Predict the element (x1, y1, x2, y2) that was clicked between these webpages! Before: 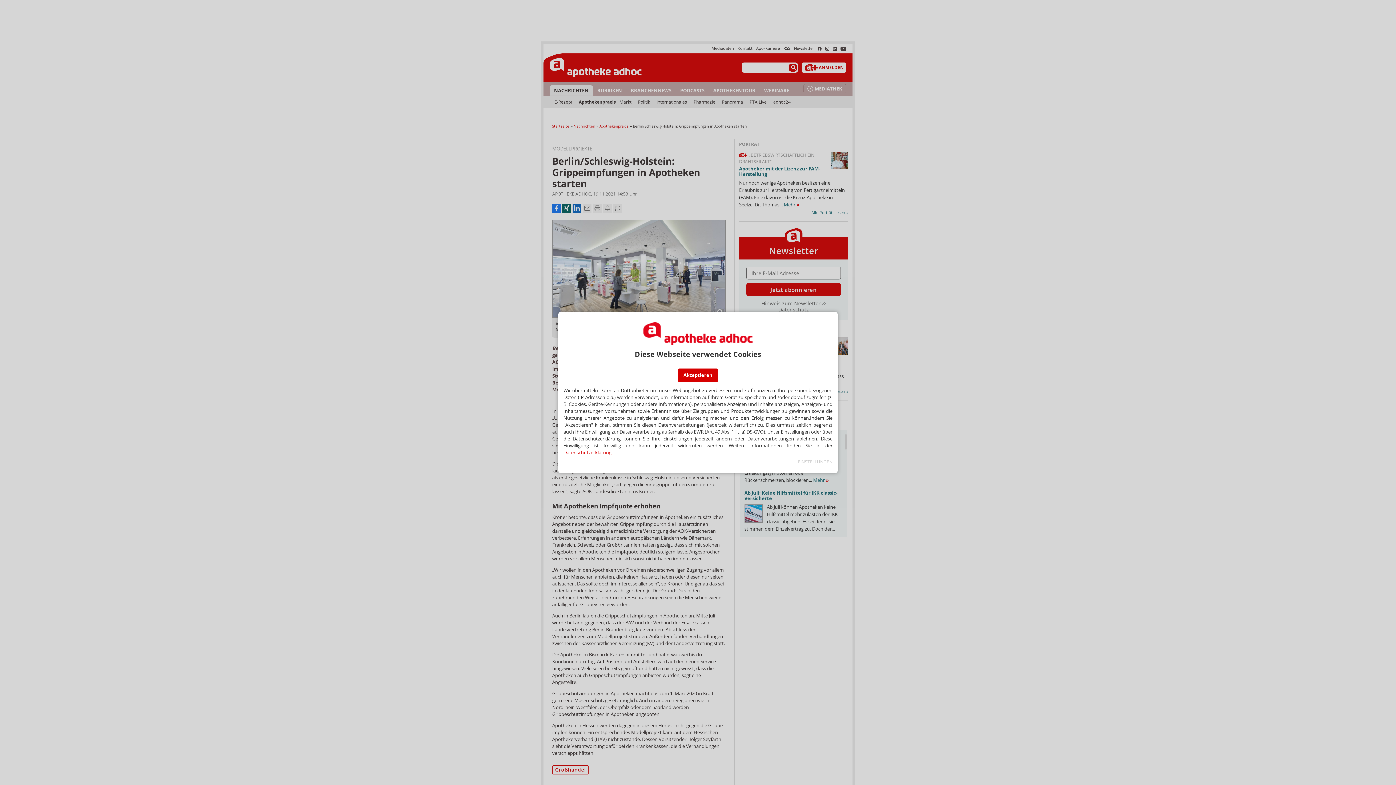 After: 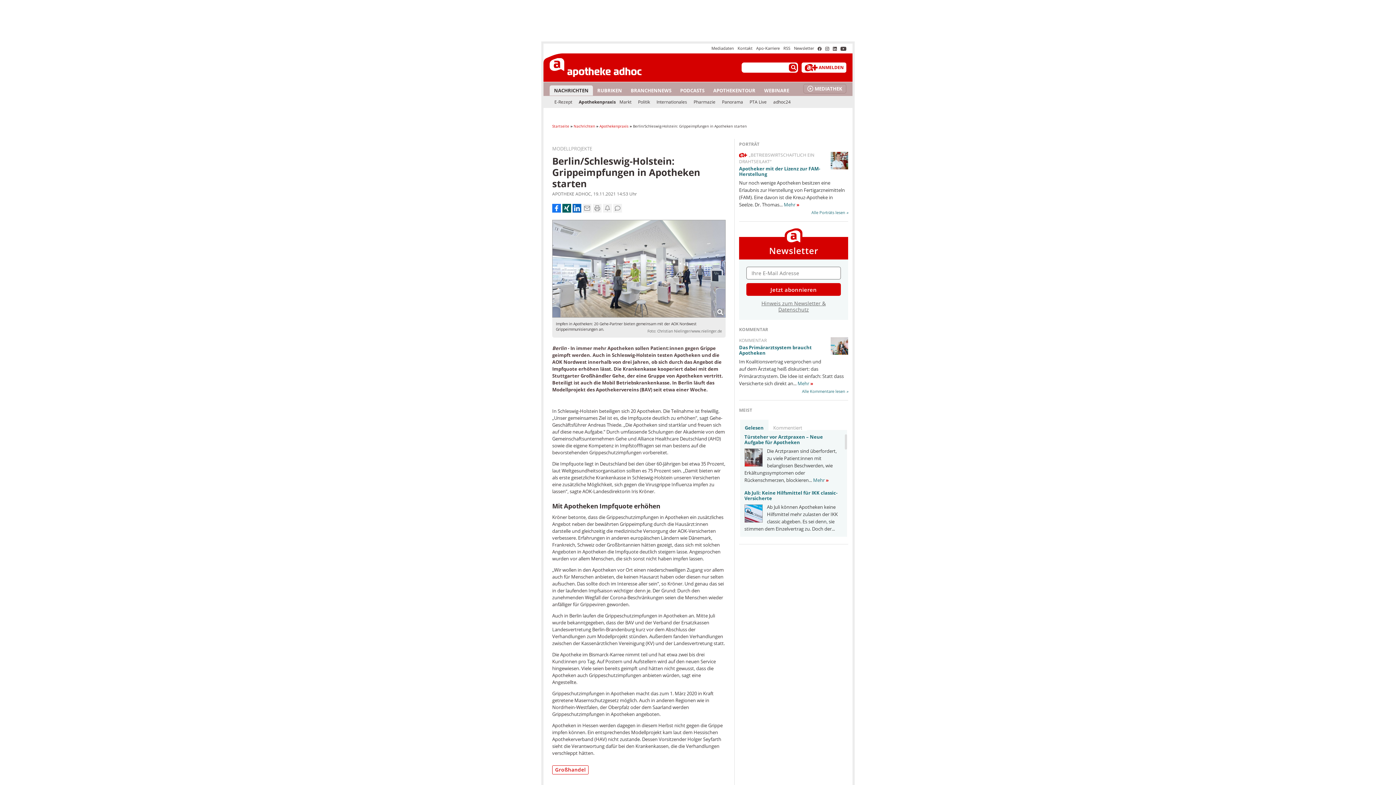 Action: bbox: (677, 368, 718, 382) label: Akzeptieren